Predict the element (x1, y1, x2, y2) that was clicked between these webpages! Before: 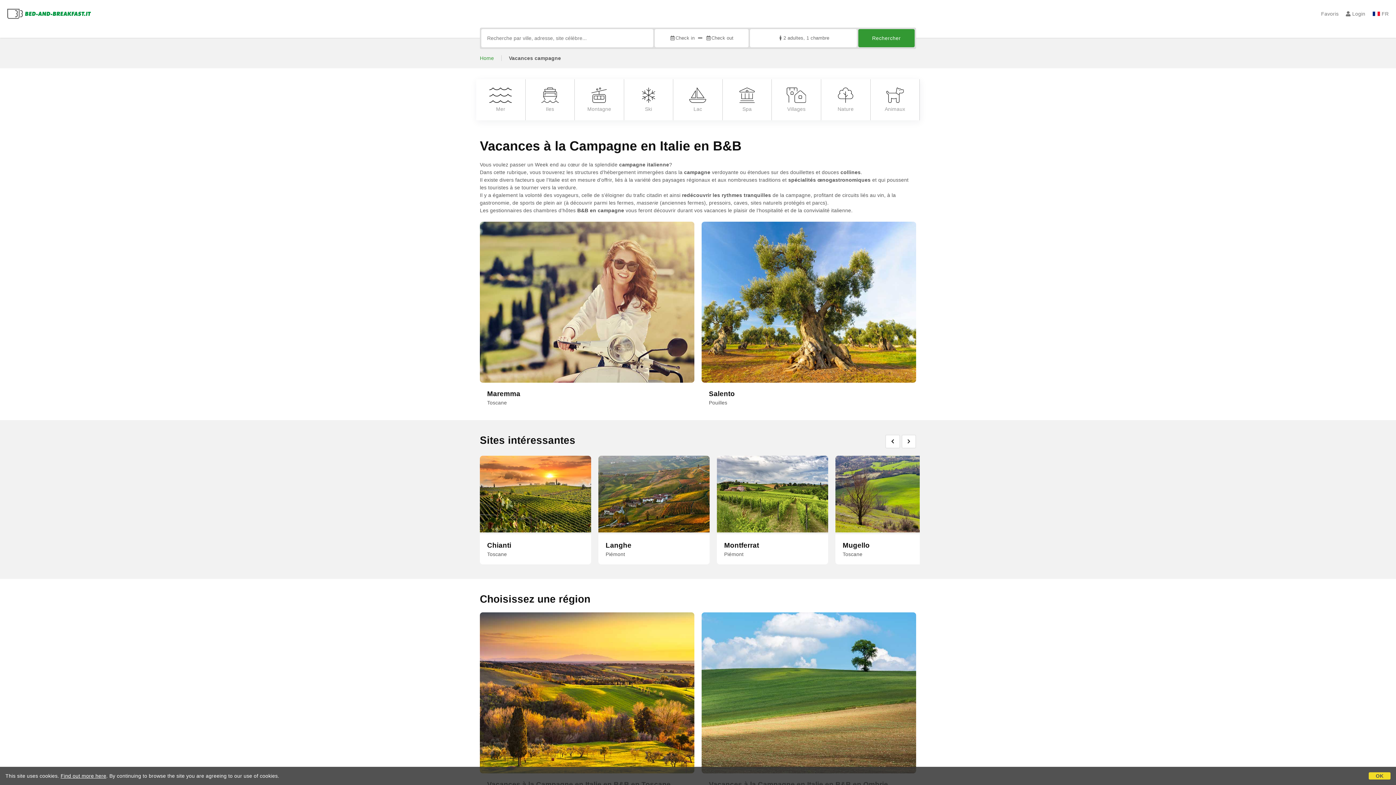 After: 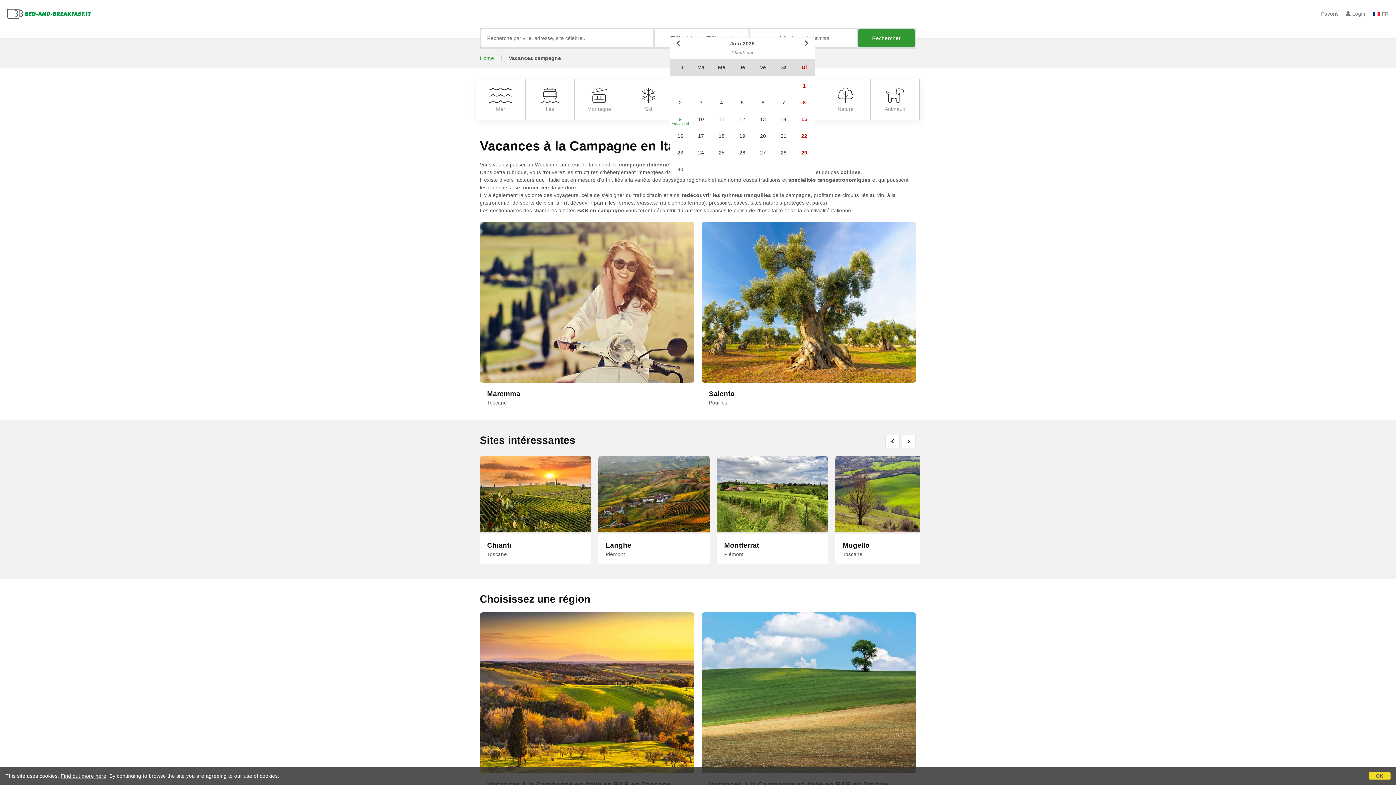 Action: label: Check out bbox: (705, 35, 733, 40)